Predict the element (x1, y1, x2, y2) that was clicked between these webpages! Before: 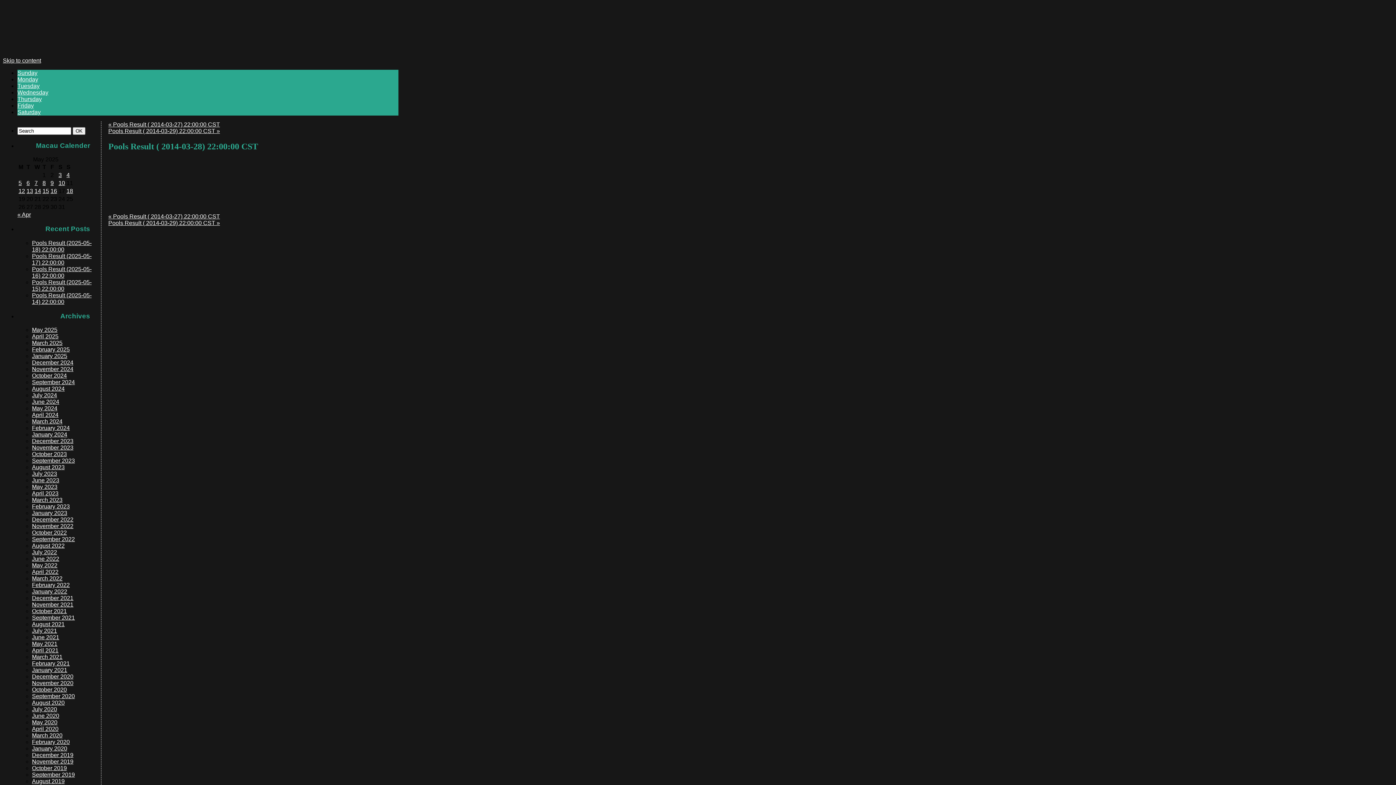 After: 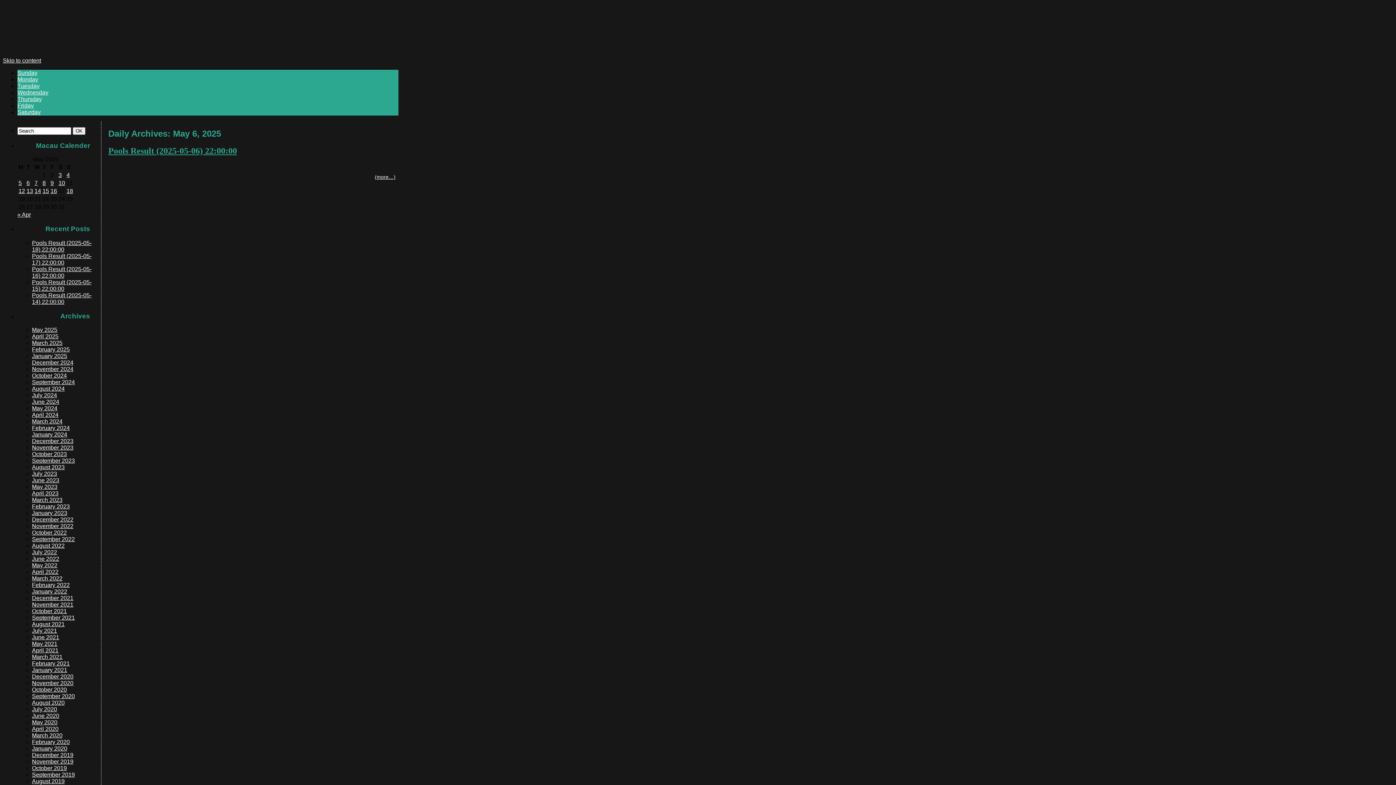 Action: bbox: (26, 180, 29, 186) label: Posts published on May 6, 2025